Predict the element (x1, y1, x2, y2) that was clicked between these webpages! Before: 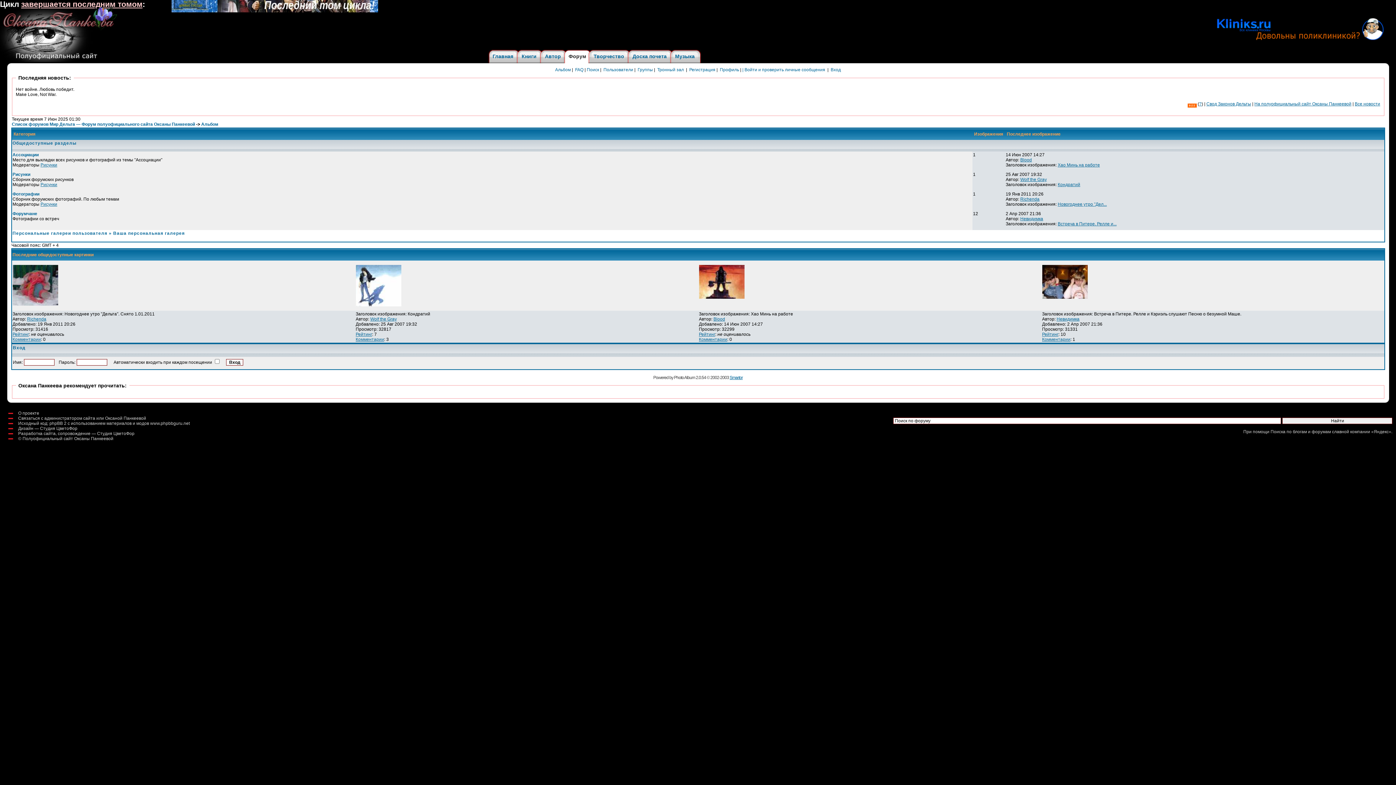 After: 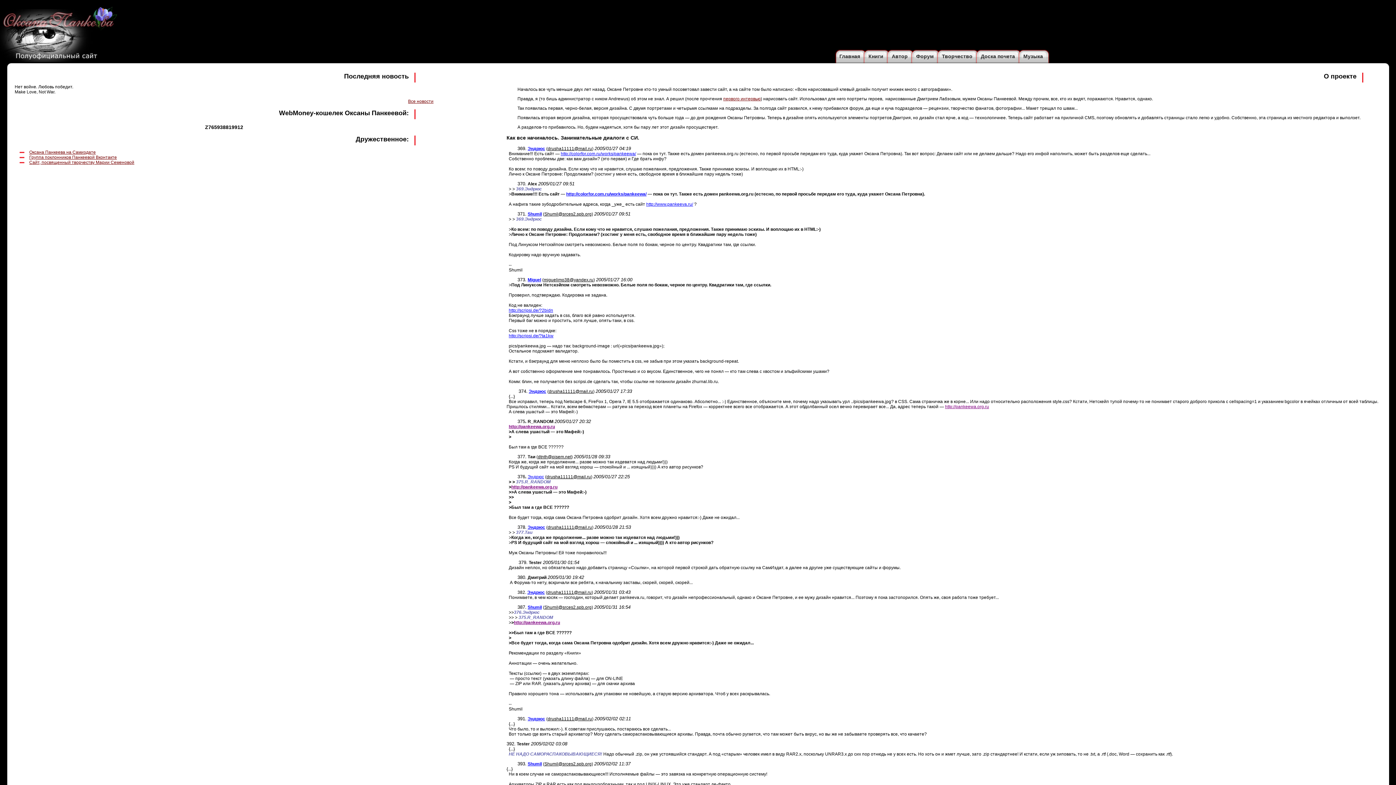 Action: bbox: (18, 410, 39, 416) label: О проекте